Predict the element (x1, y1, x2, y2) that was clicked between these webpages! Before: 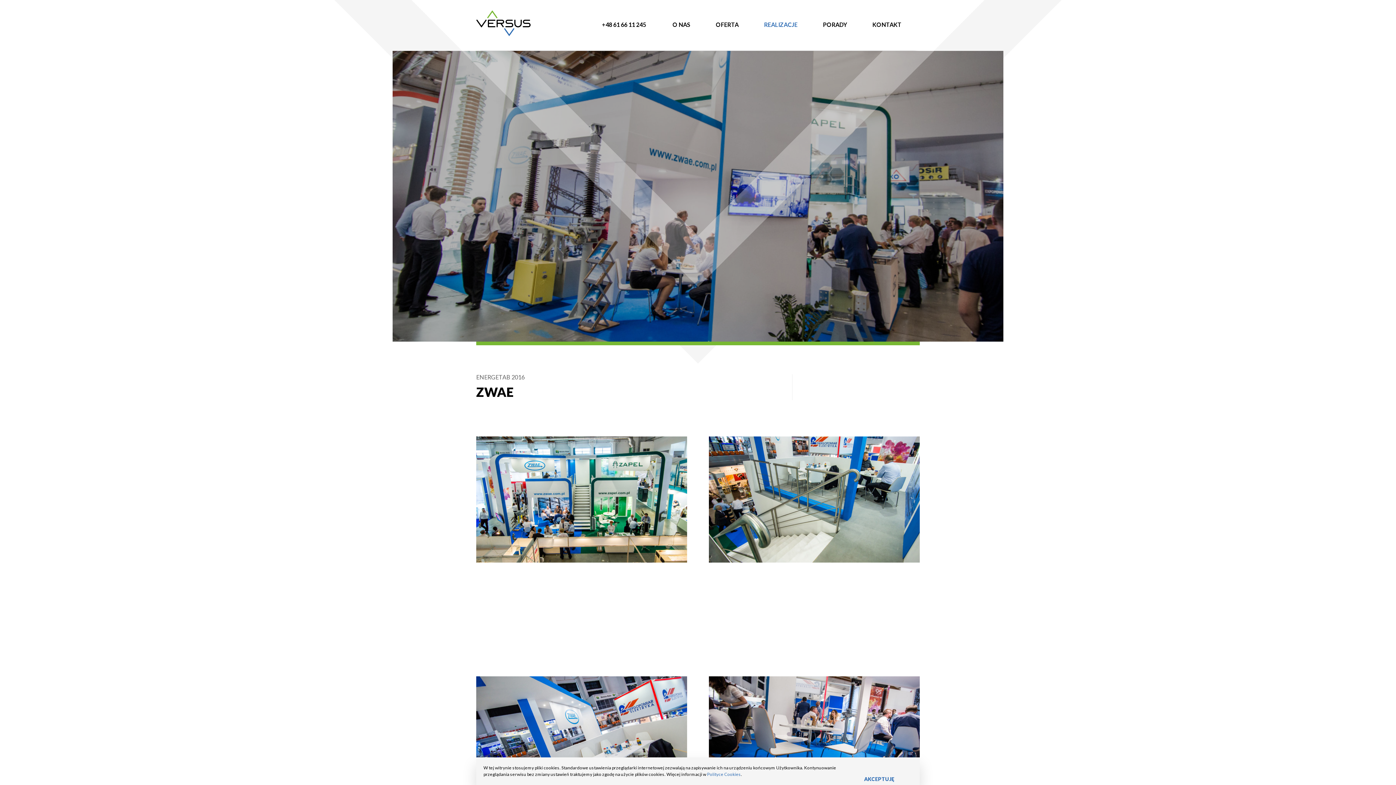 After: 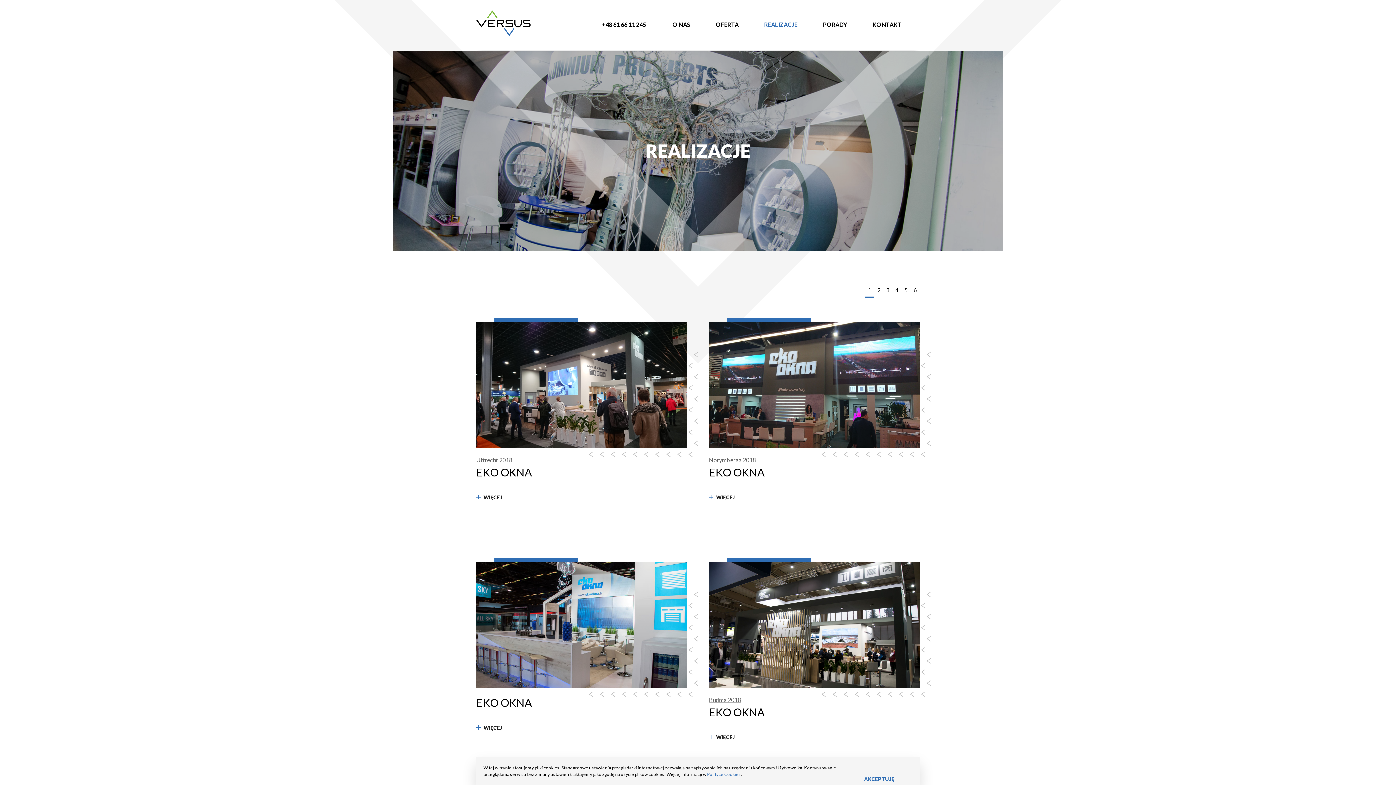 Action: label: REALIZACJE bbox: (757, 0, 816, 50)